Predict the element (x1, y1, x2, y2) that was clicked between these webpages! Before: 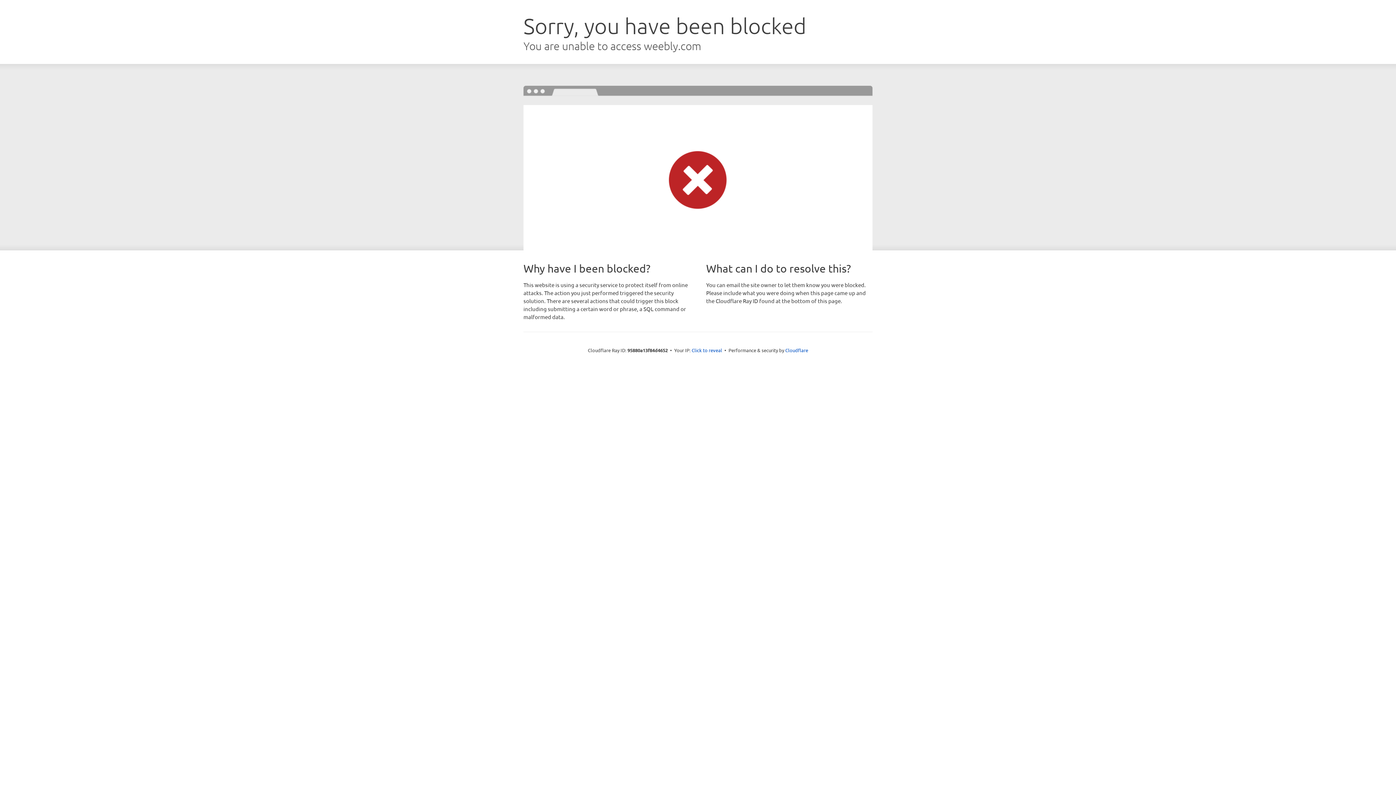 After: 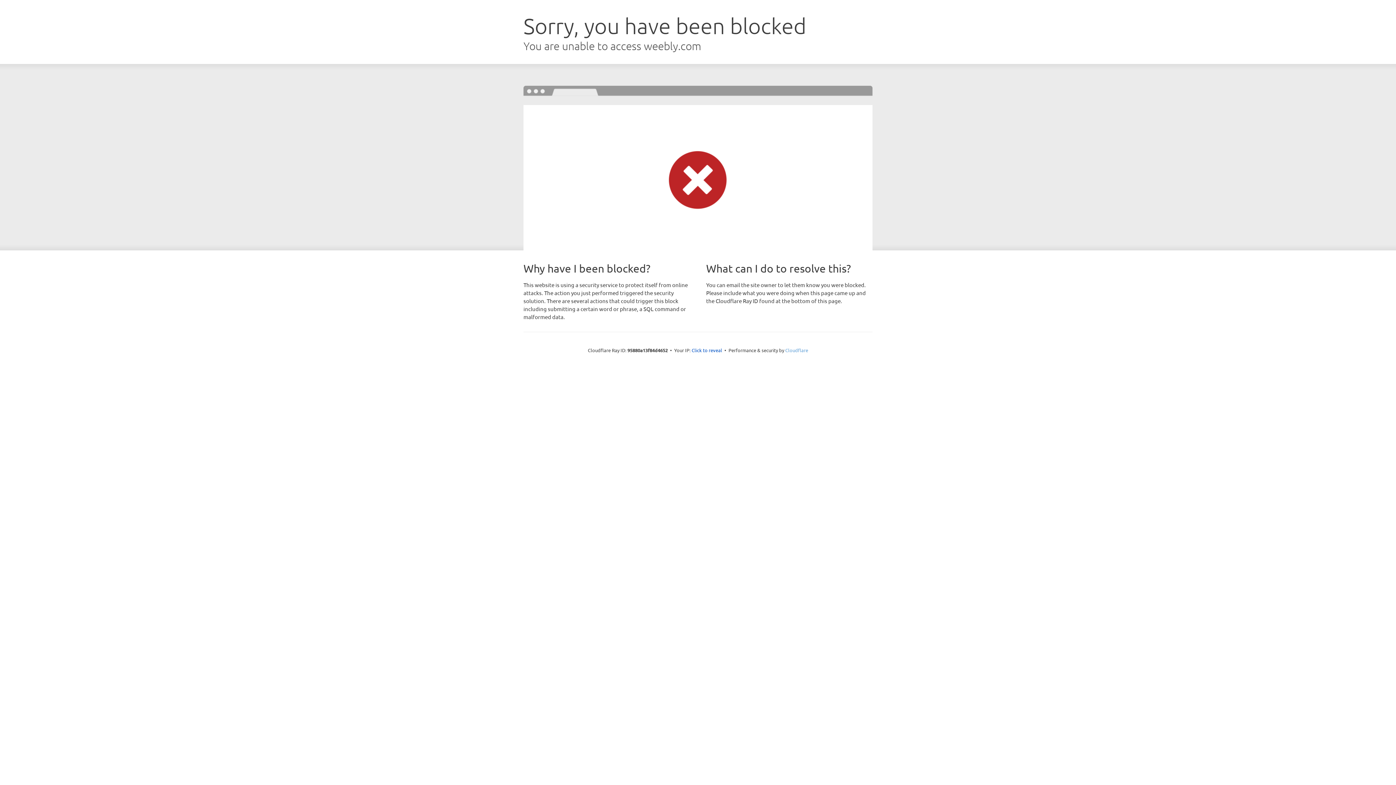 Action: label: Cloudflare bbox: (785, 347, 808, 353)